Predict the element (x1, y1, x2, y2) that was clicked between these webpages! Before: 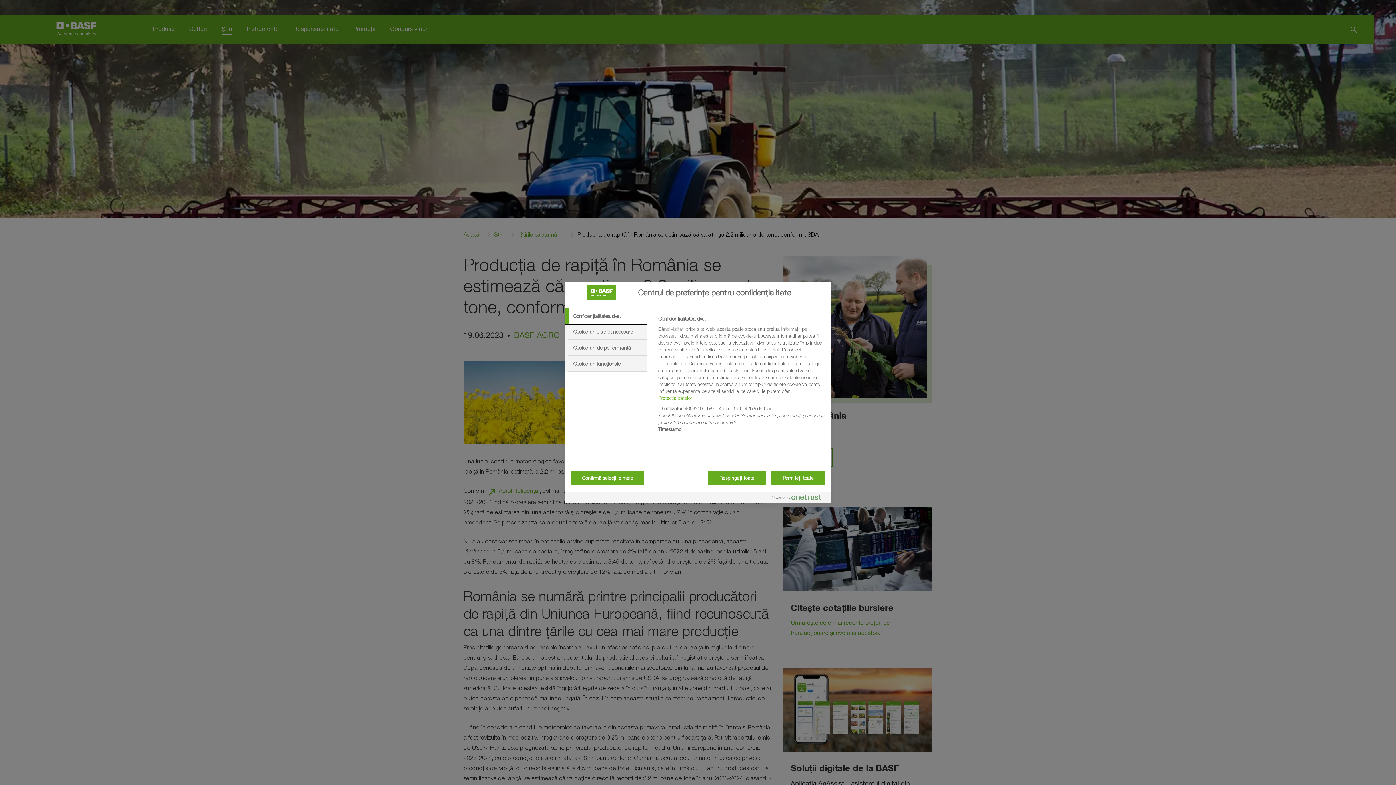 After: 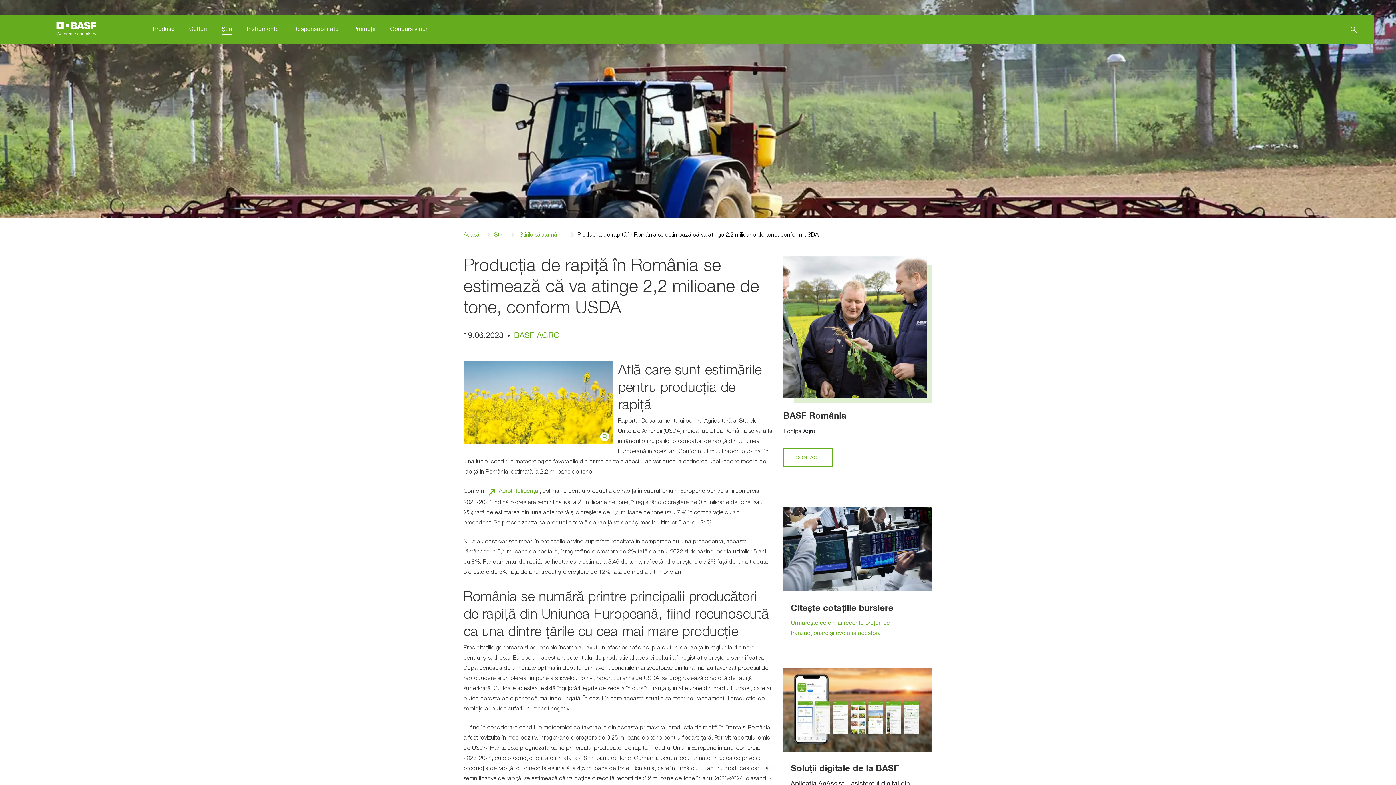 Action: label: Respingeți toate bbox: (708, 470, 765, 485)